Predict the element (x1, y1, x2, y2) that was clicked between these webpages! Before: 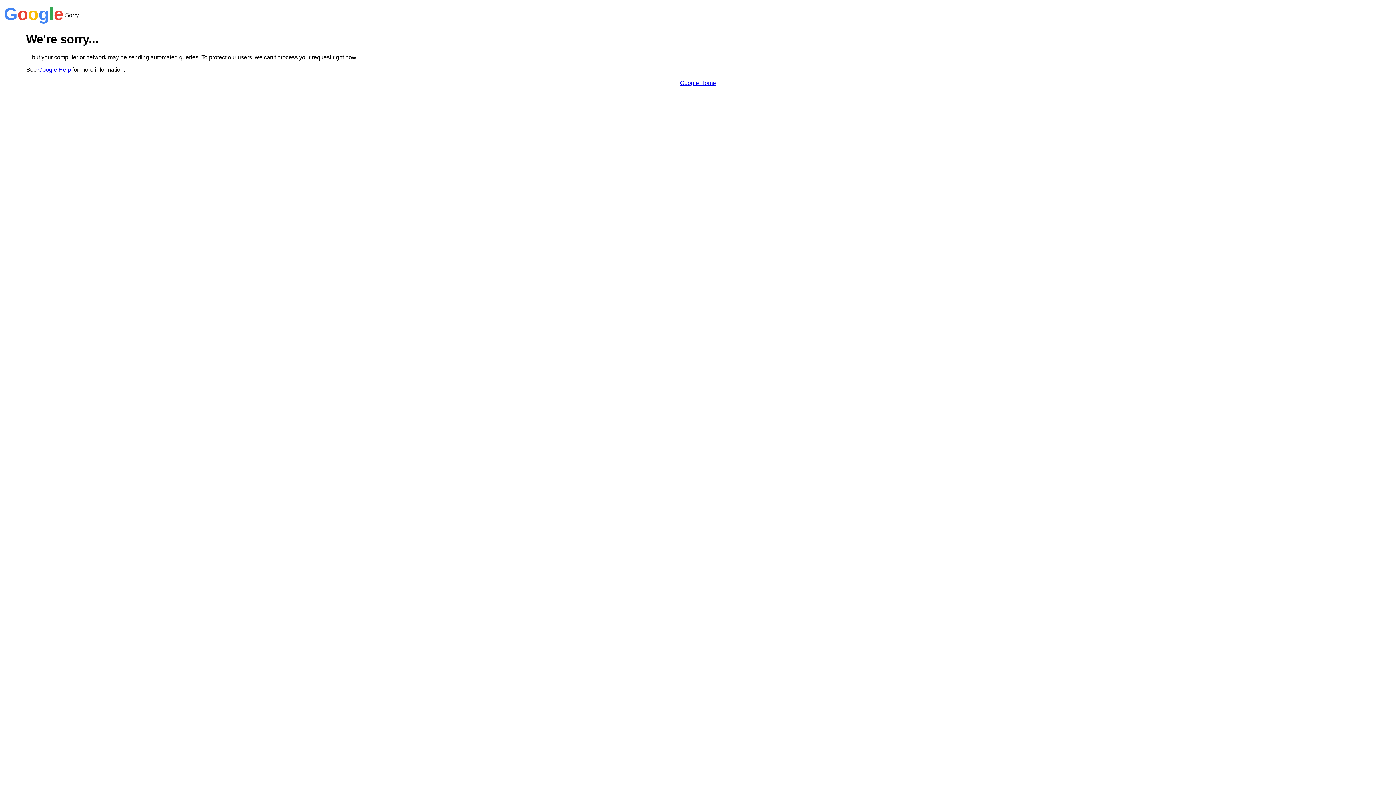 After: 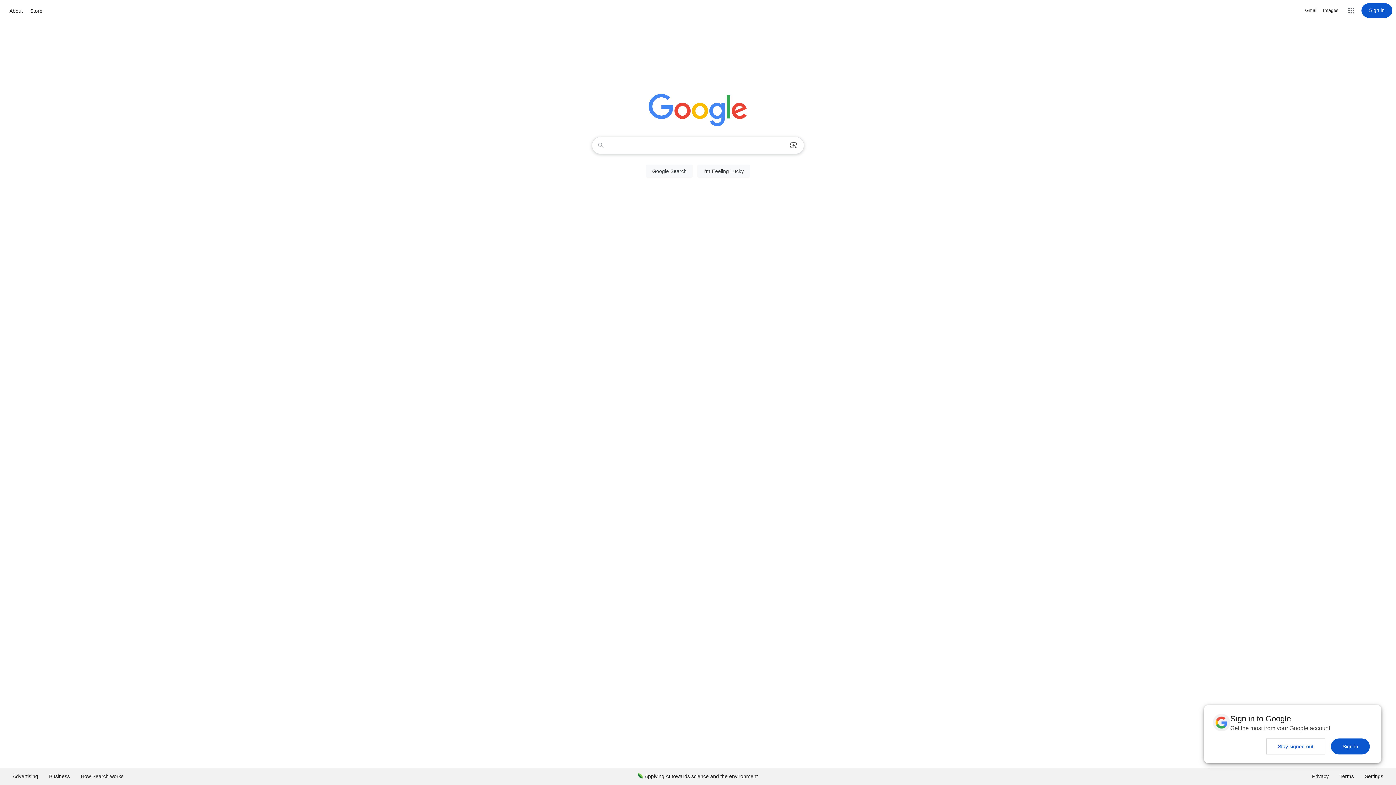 Action: bbox: (680, 79, 716, 86) label: Google Home